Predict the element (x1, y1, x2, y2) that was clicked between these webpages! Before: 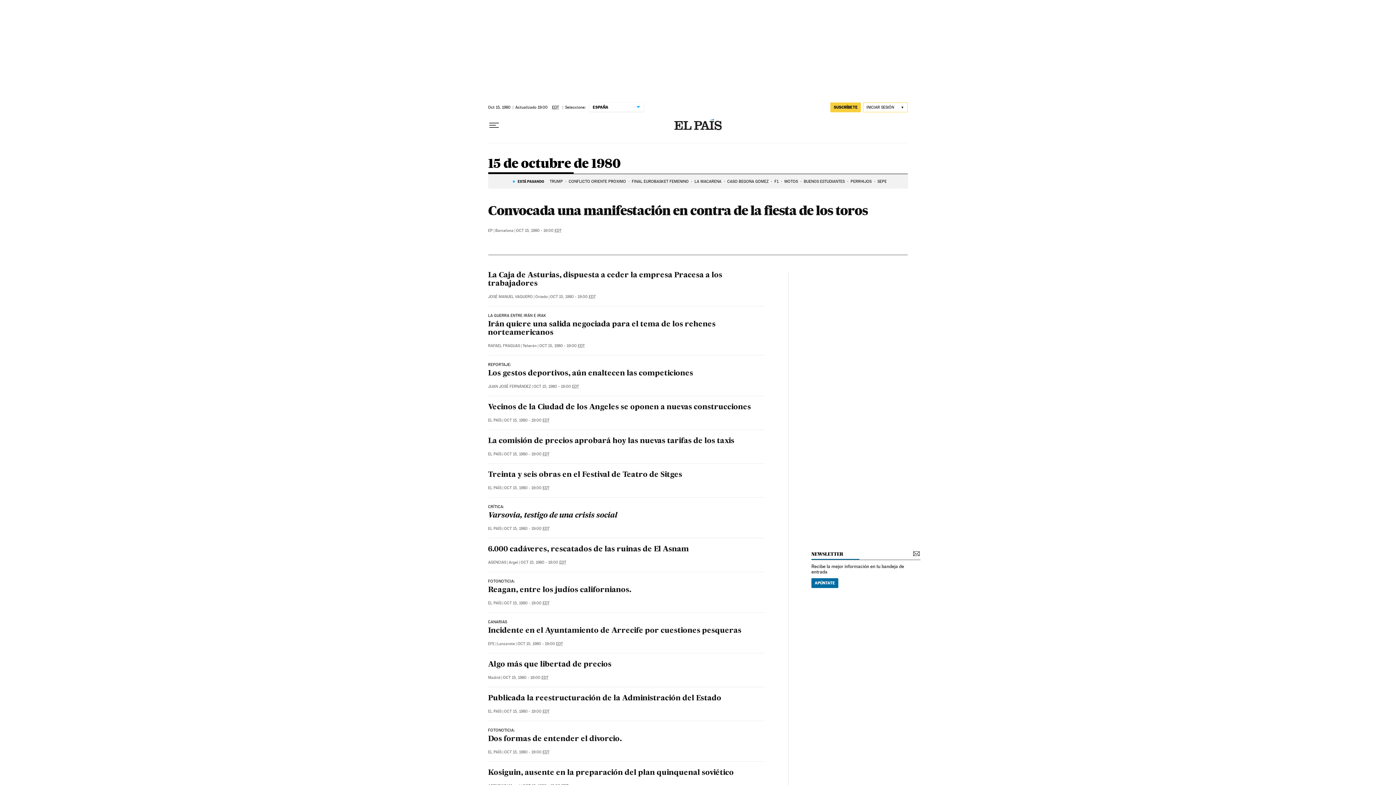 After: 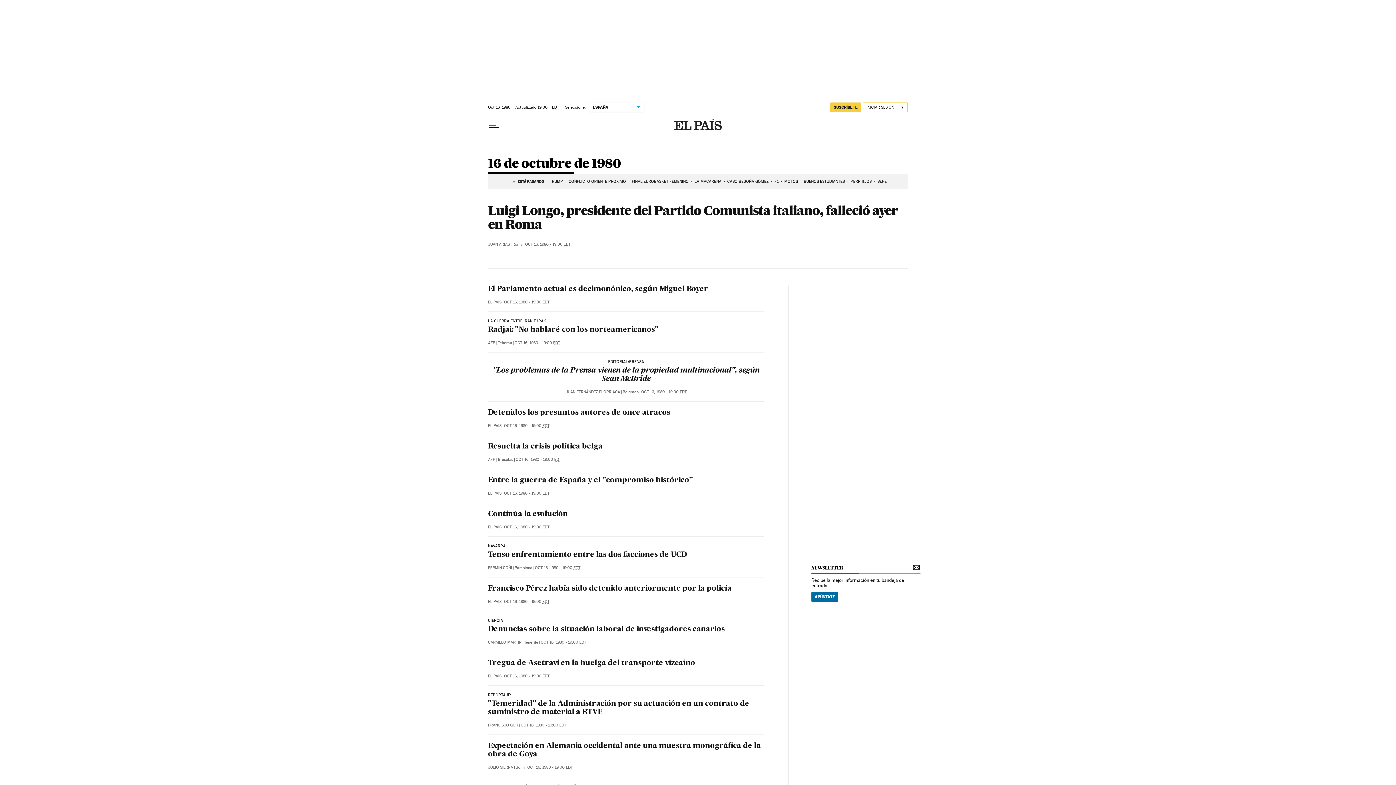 Action: label: OCT 15, 1980 - 19:00 EDT bbox: (533, 384, 579, 389)